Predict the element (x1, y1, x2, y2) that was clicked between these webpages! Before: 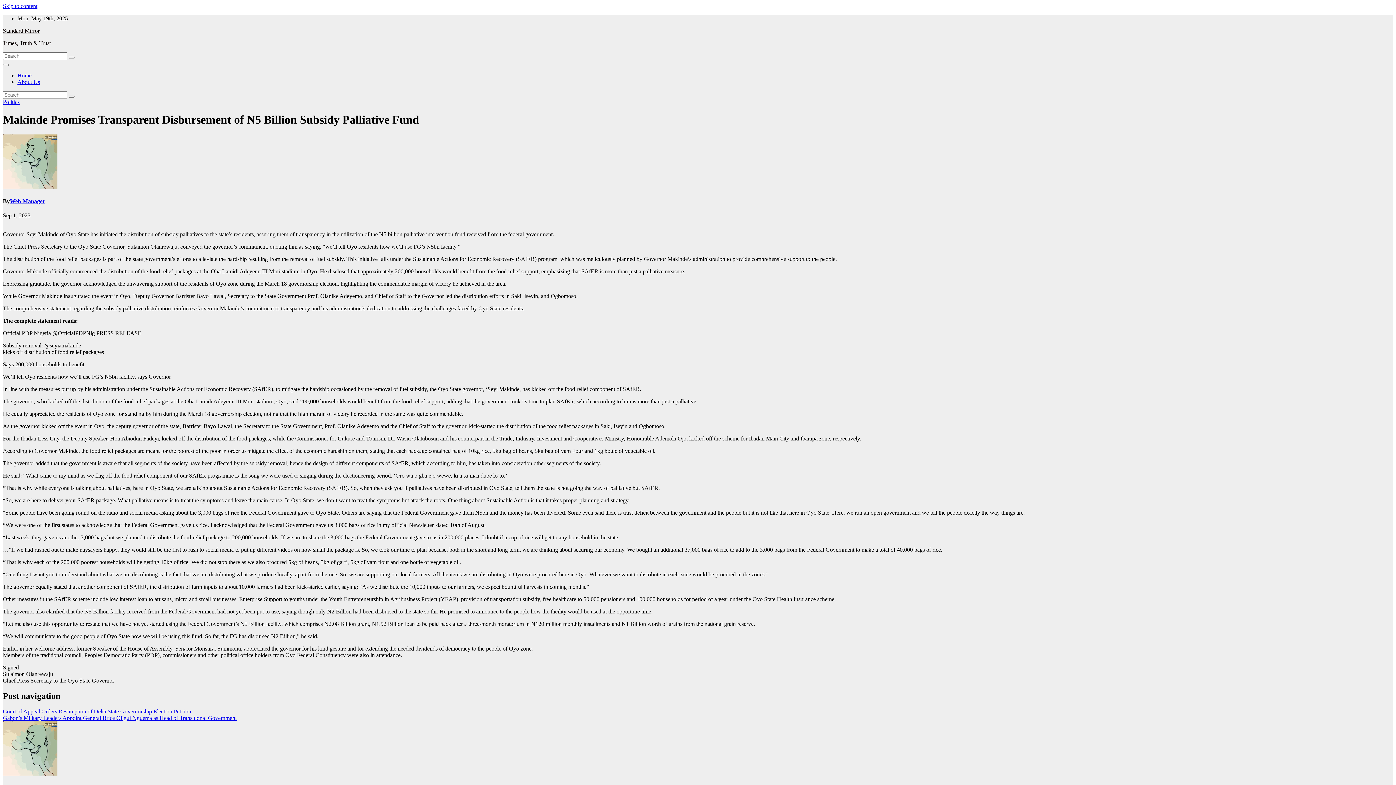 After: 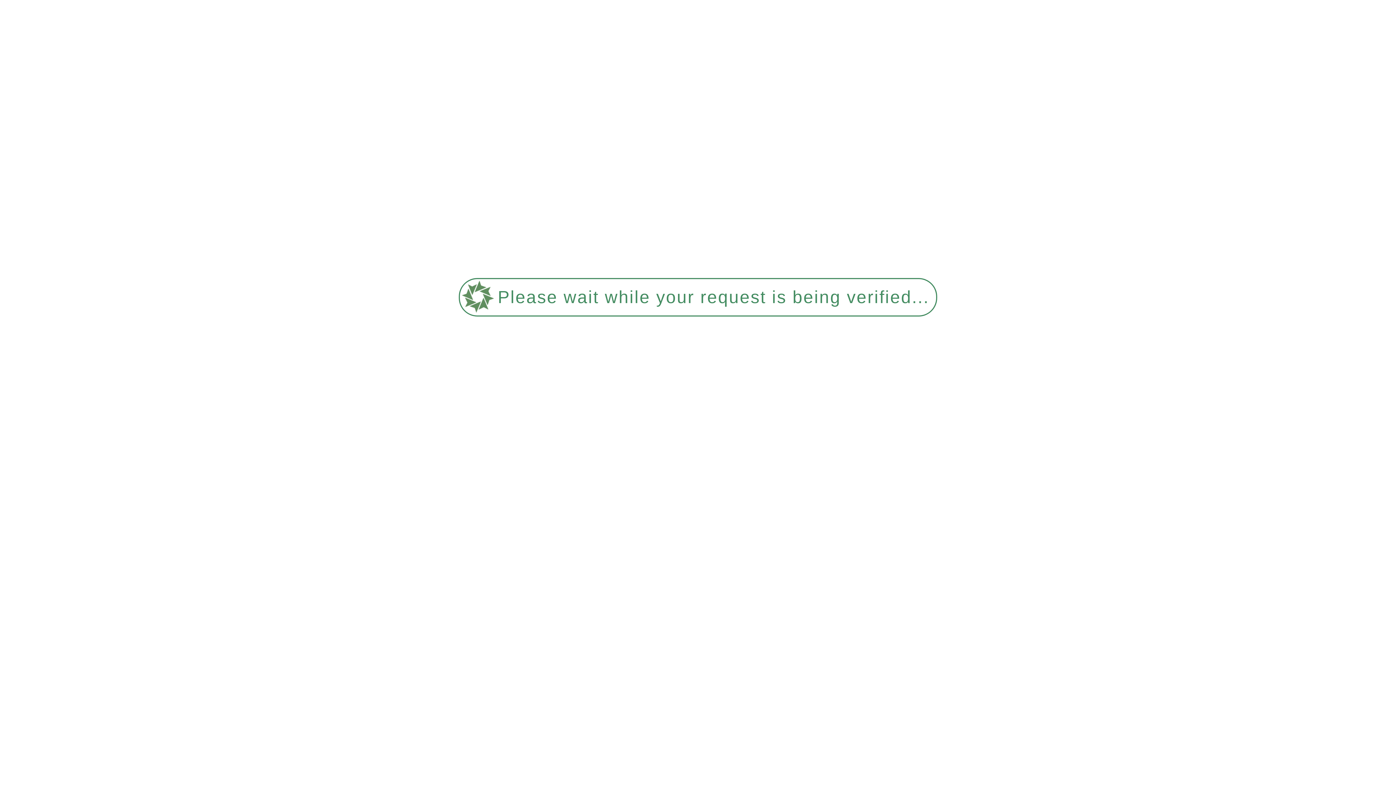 Action: bbox: (68, 95, 74, 97)